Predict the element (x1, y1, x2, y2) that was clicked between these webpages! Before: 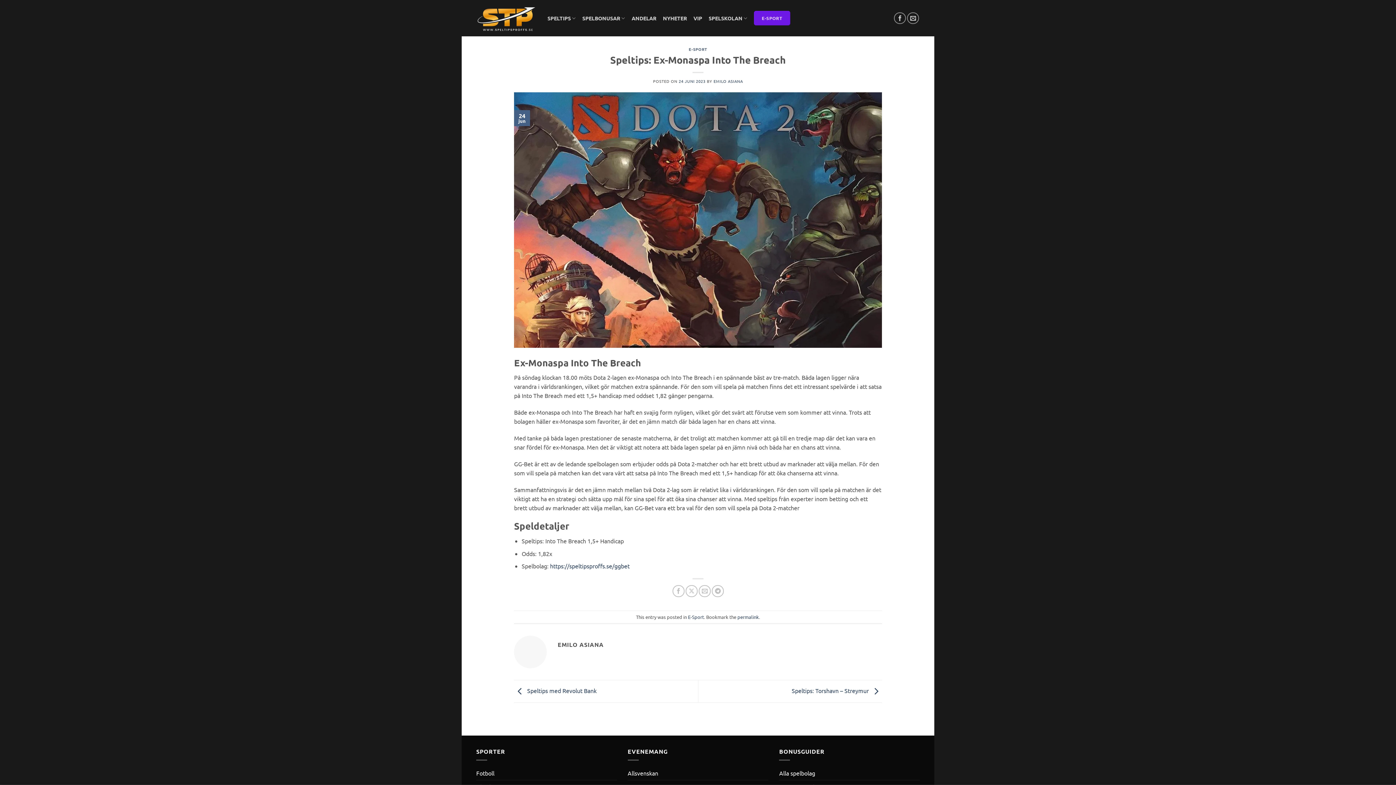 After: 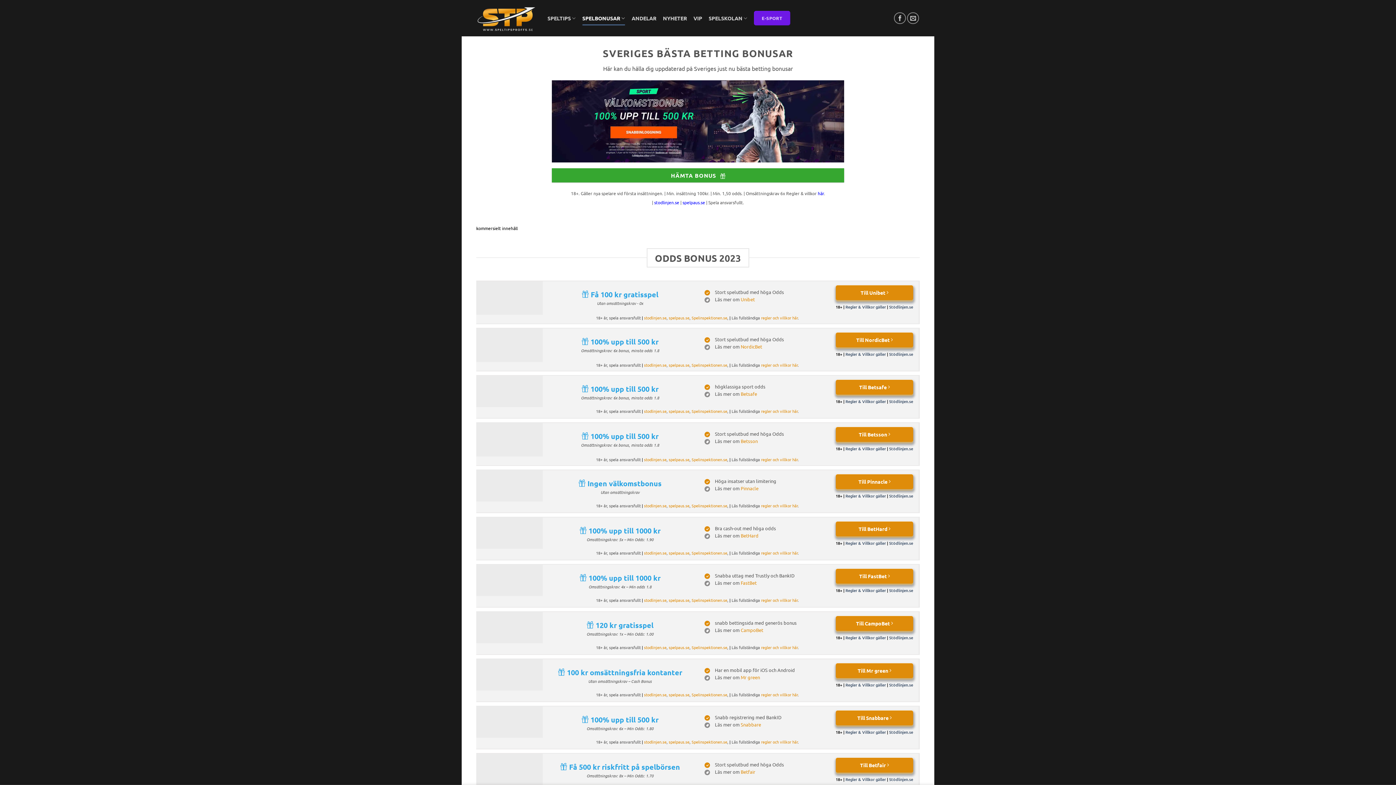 Action: label: Alla spelbolag bbox: (779, 767, 815, 780)